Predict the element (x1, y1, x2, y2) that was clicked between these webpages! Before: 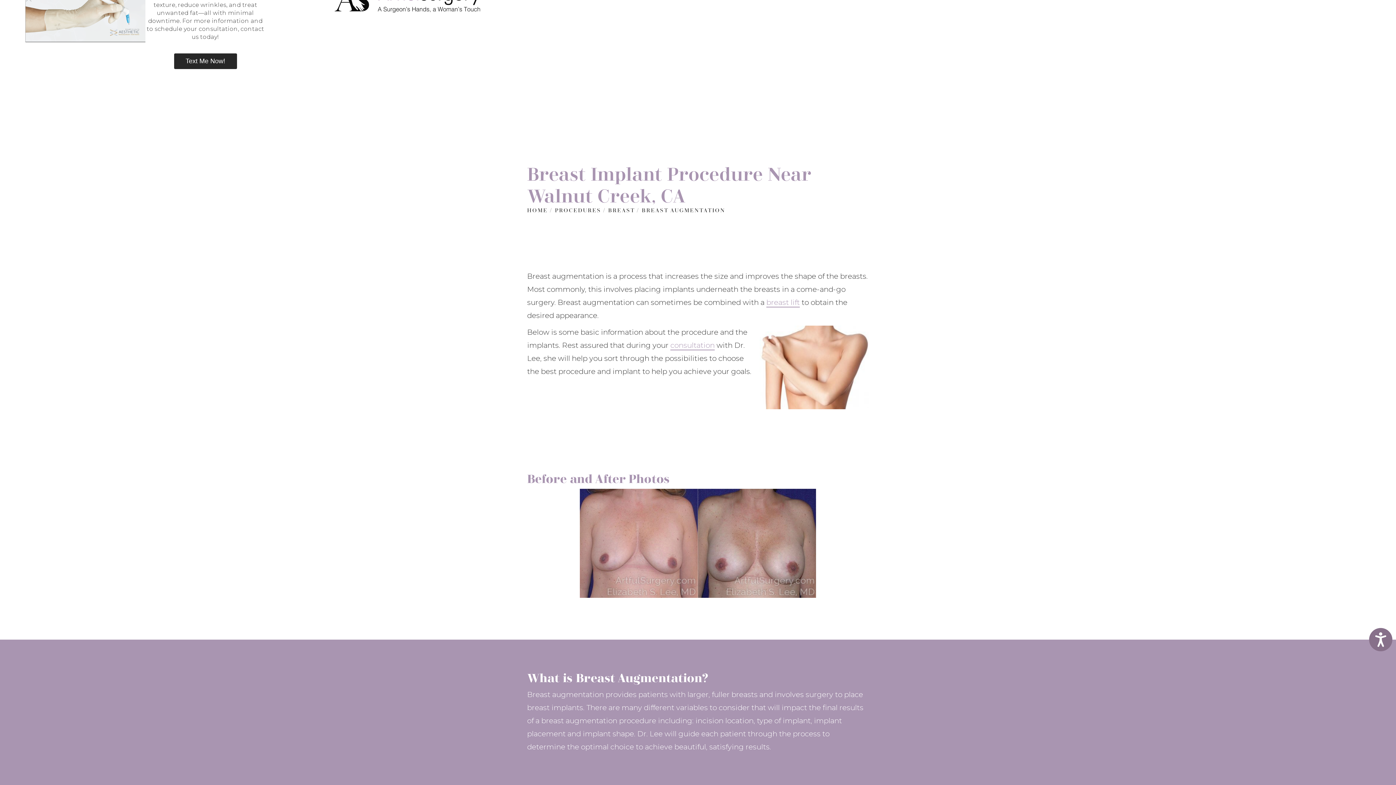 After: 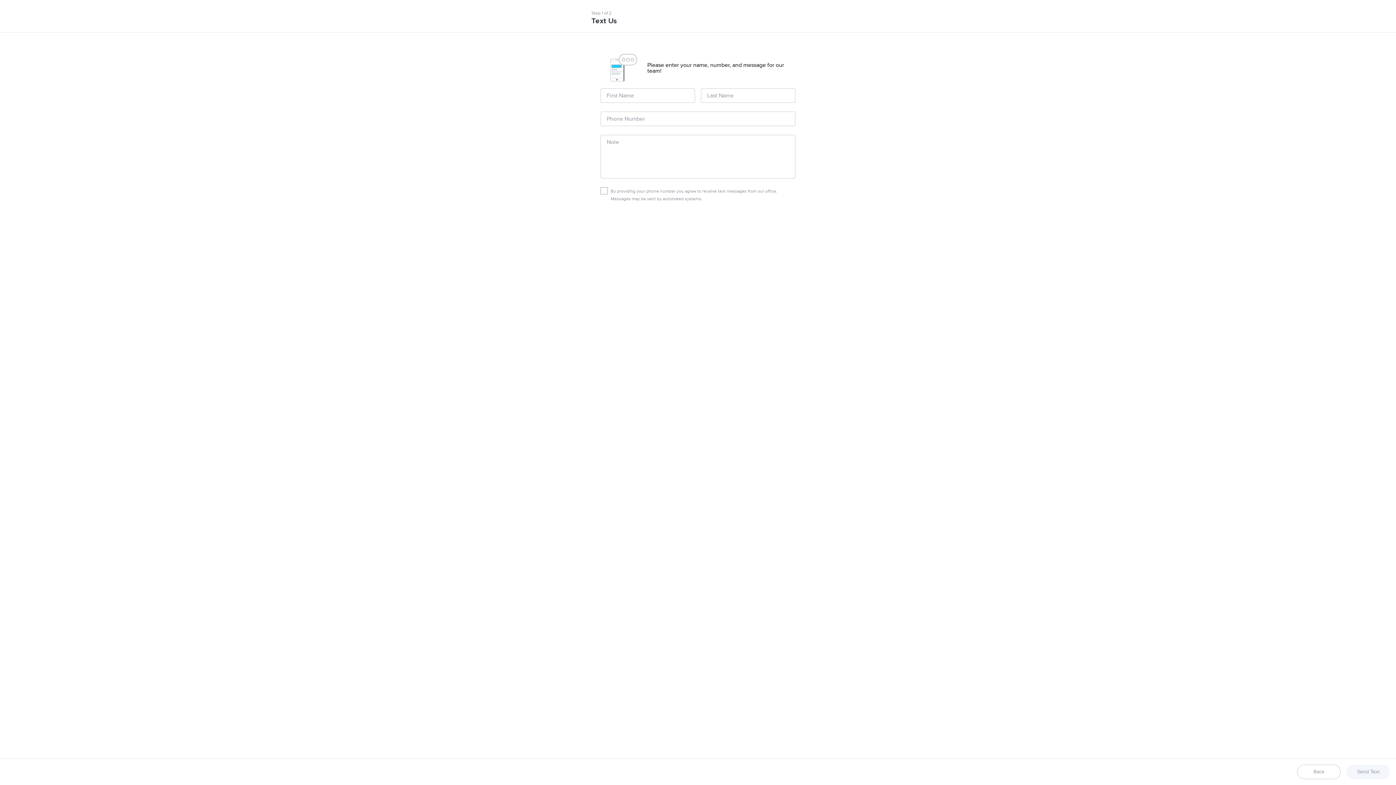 Action: label: Text Me Now! bbox: (174, 53, 236, 68)